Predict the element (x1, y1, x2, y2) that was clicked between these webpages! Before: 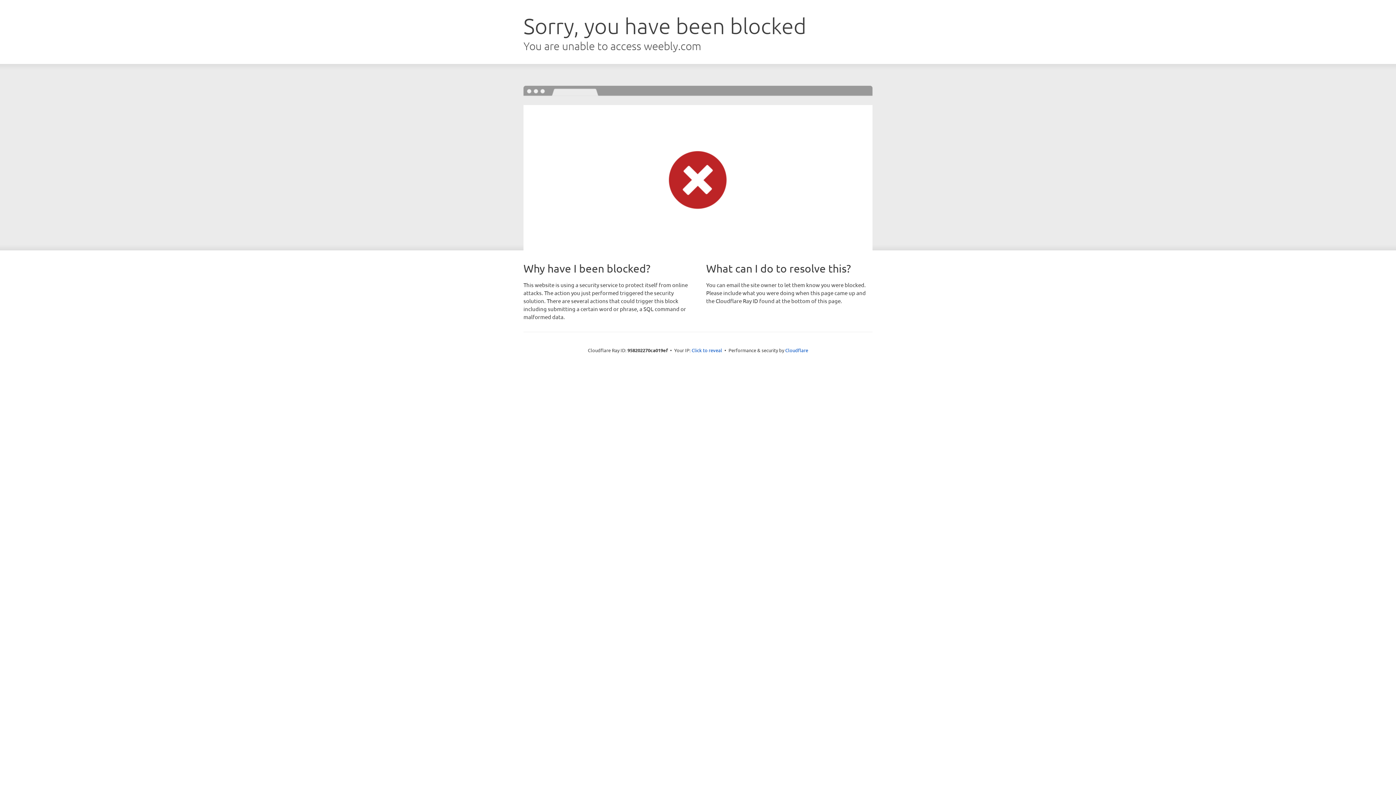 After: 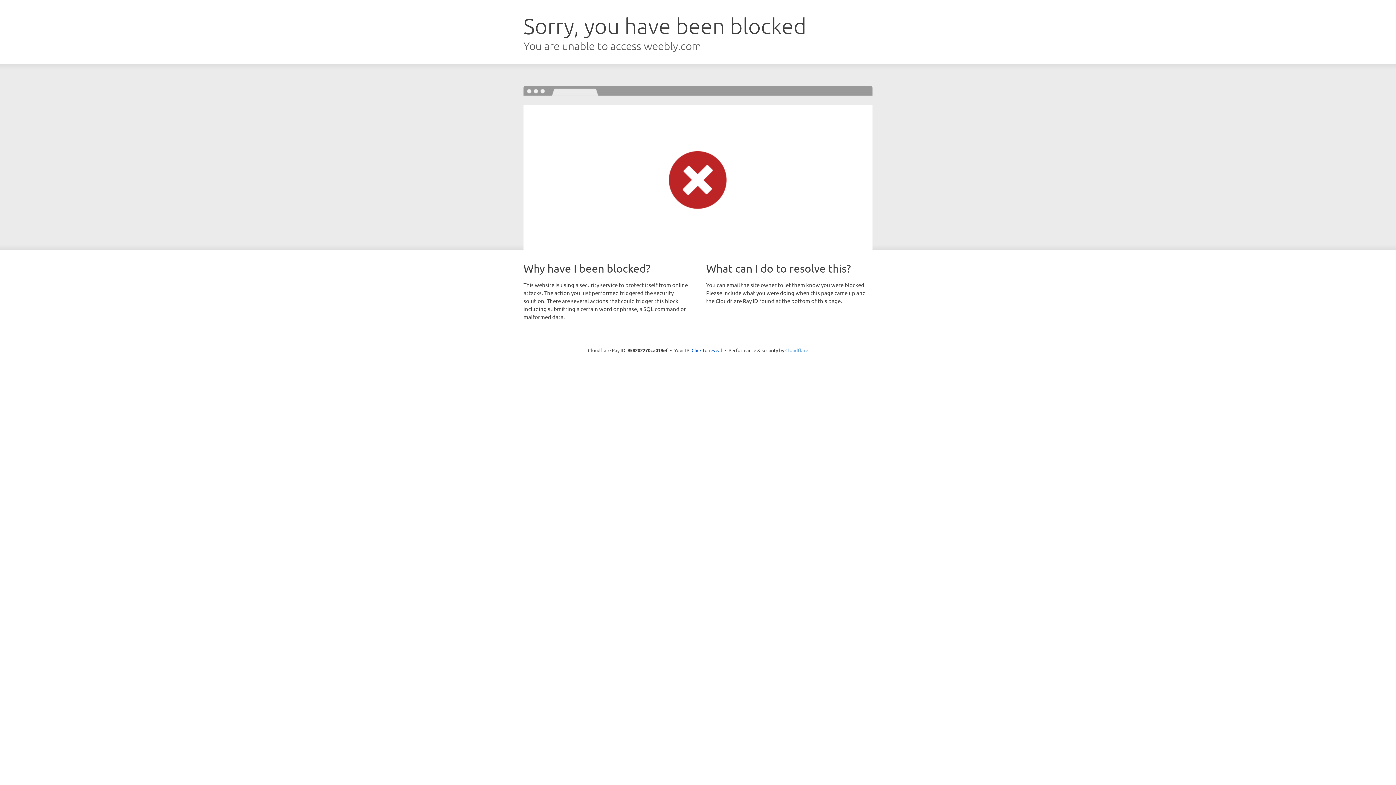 Action: bbox: (785, 347, 808, 353) label: Cloudflare